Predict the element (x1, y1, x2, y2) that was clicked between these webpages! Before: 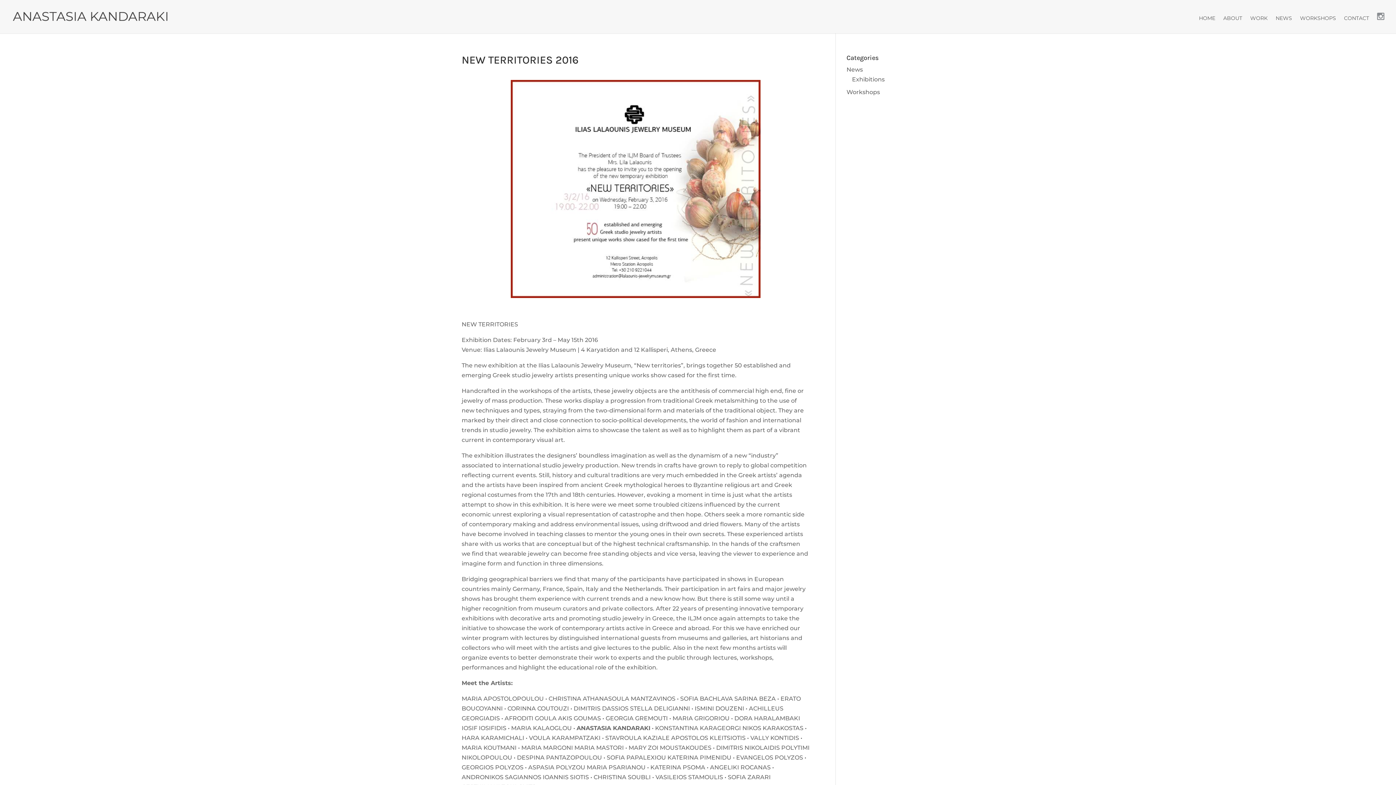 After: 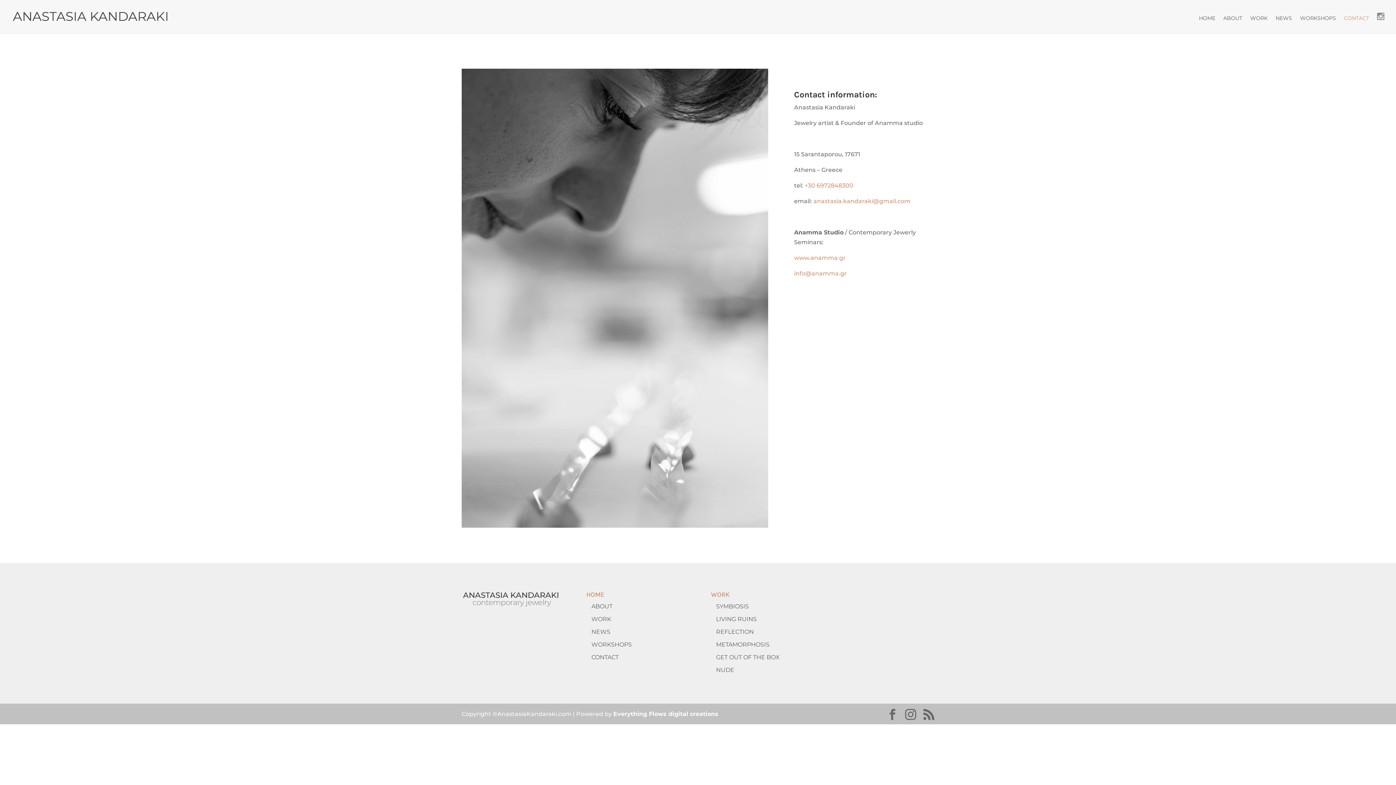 Action: label: CONTACT bbox: (1344, 15, 1369, 33)